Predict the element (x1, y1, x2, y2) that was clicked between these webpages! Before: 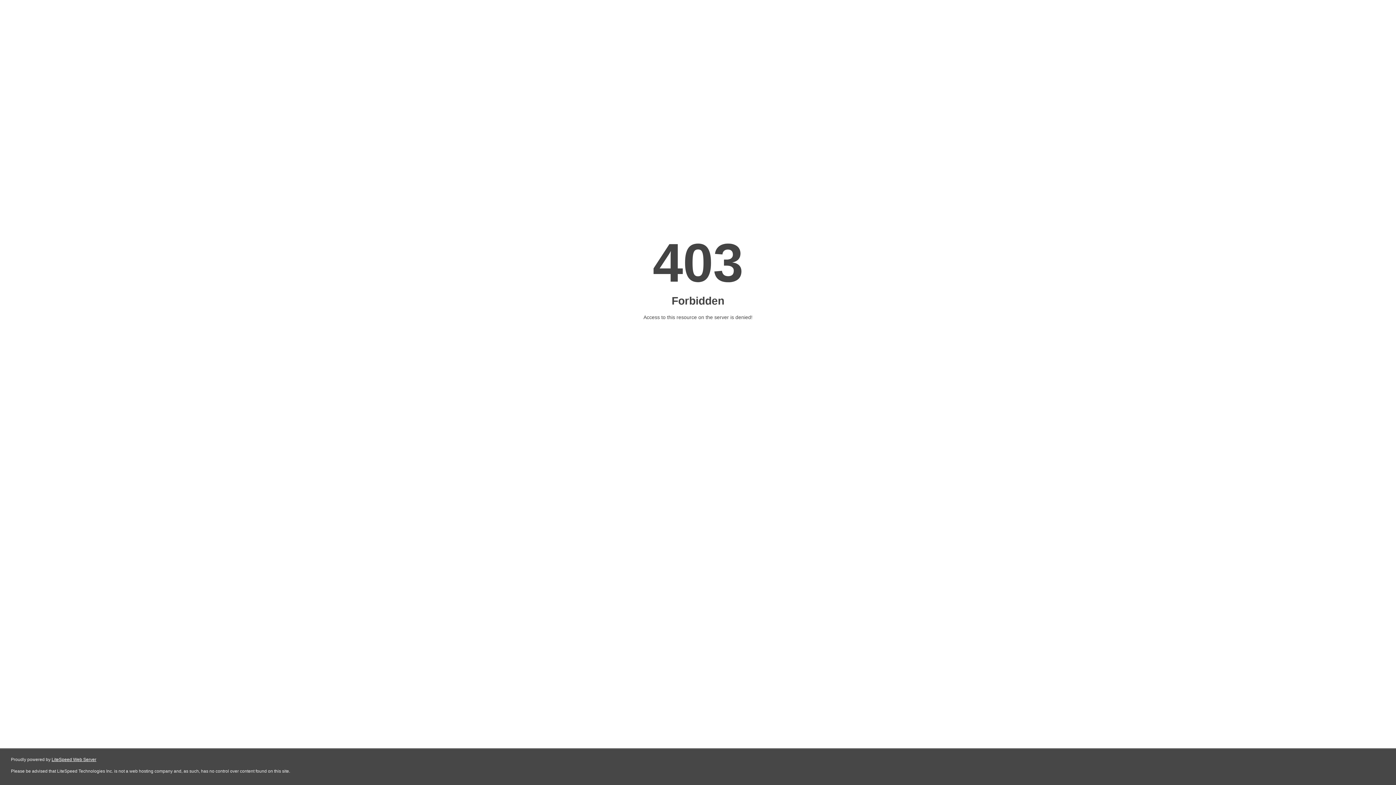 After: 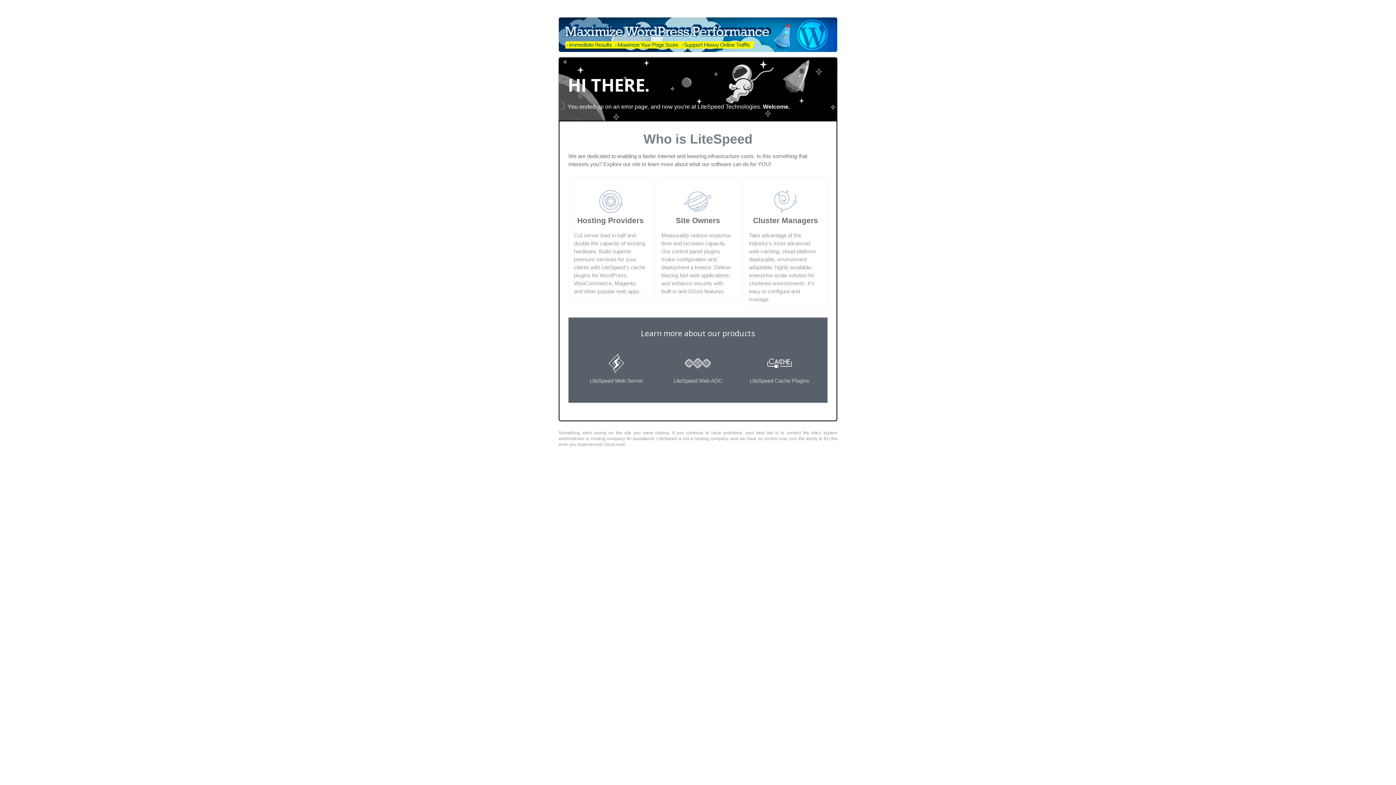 Action: label: LiteSpeed Web Server bbox: (51, 757, 96, 762)